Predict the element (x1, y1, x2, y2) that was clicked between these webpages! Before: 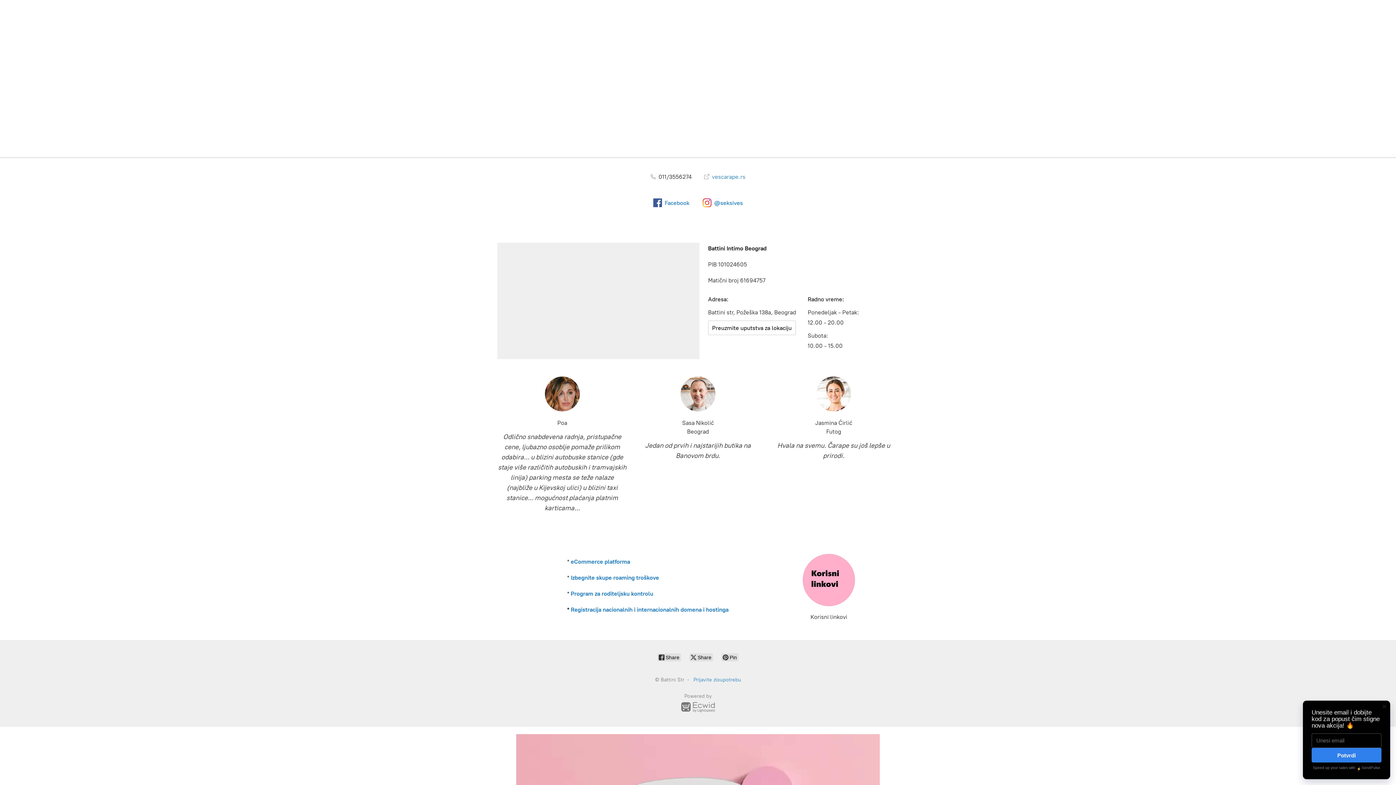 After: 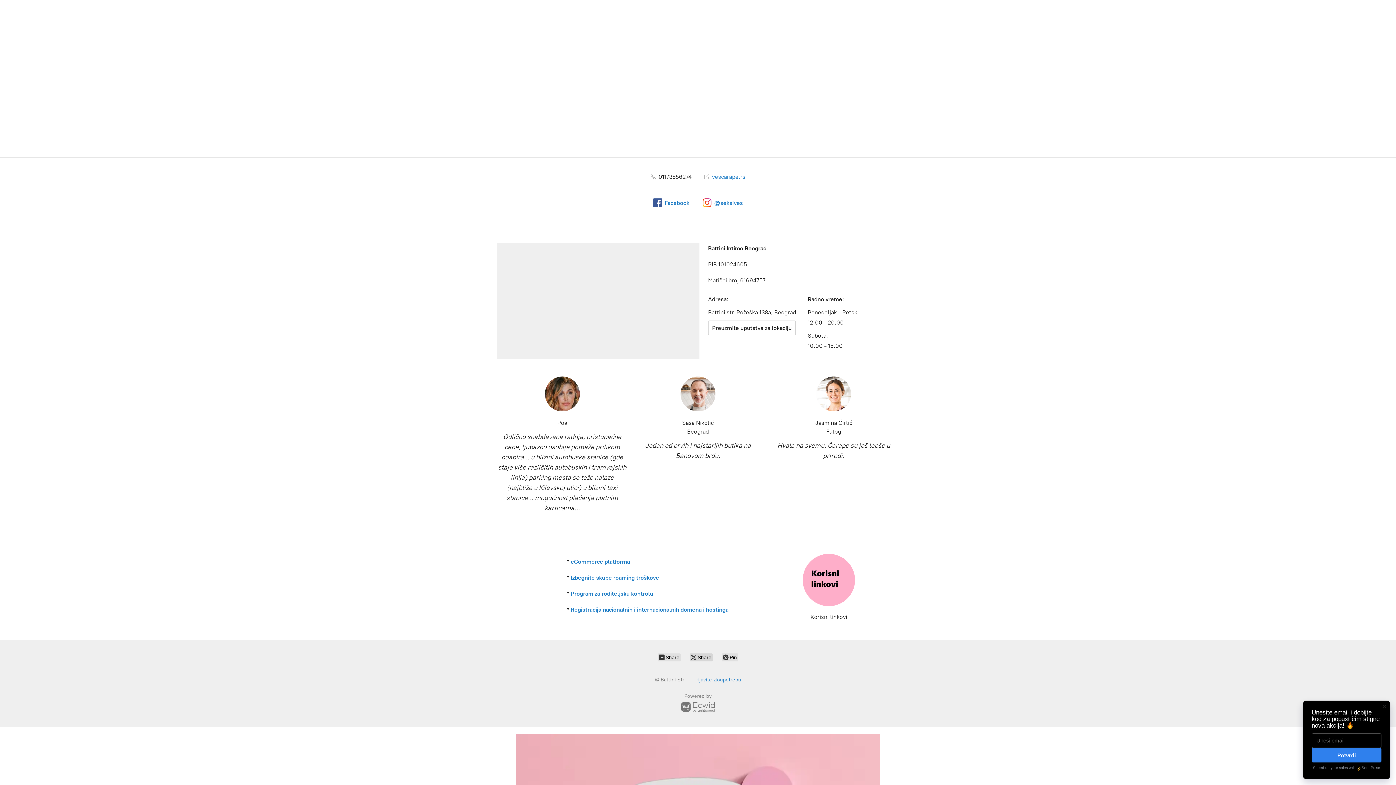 Action: label:  Share bbox: (689, 653, 713, 661)